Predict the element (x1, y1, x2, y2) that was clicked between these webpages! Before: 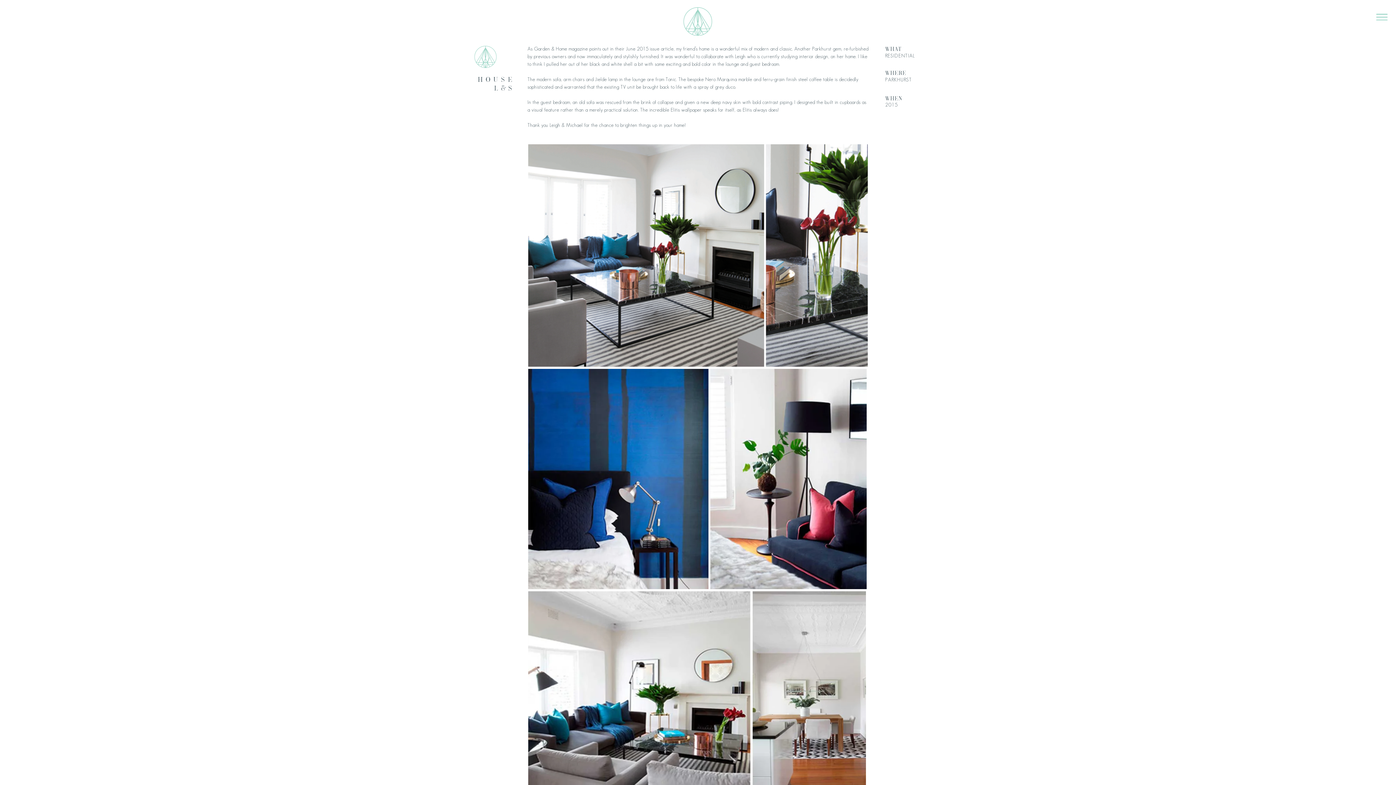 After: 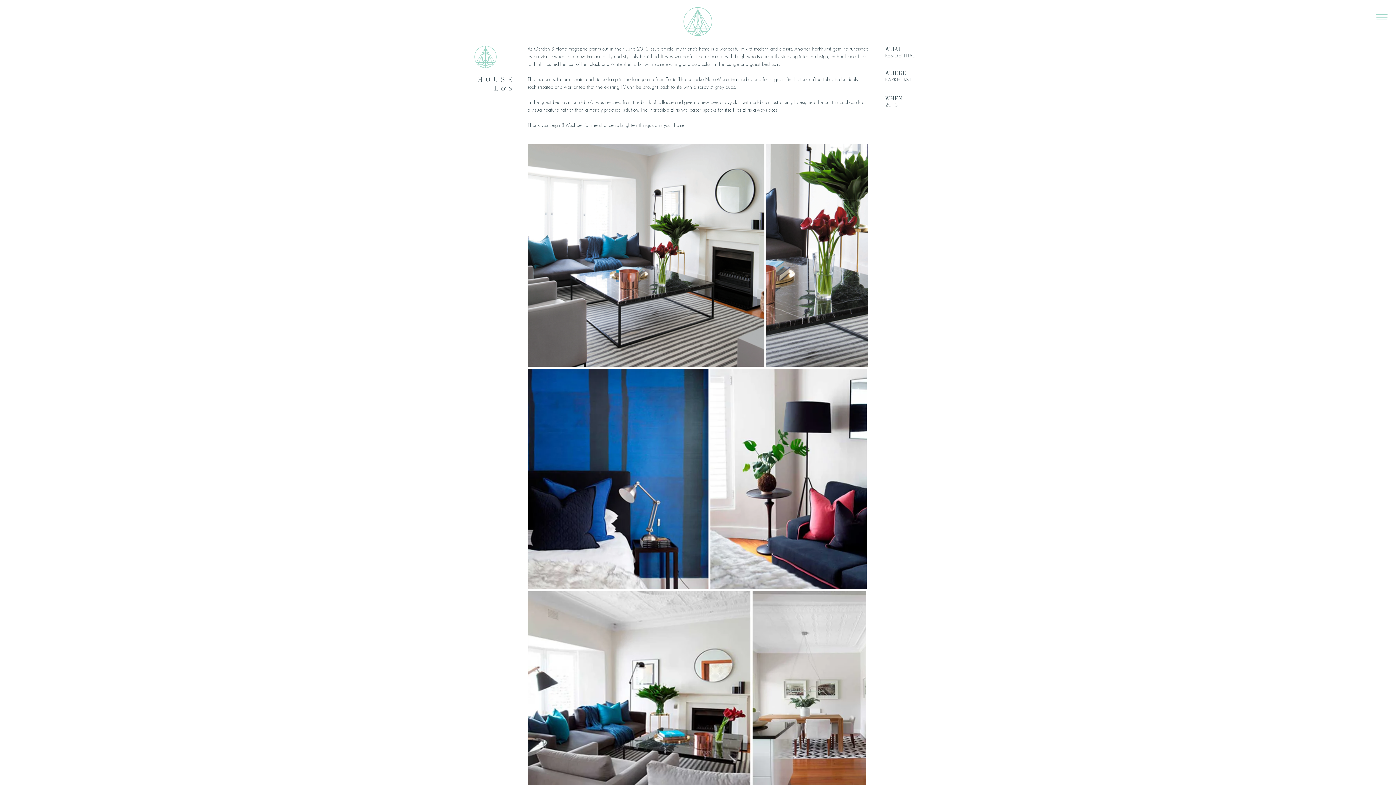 Action: bbox: (1376, 11, 1388, 22)